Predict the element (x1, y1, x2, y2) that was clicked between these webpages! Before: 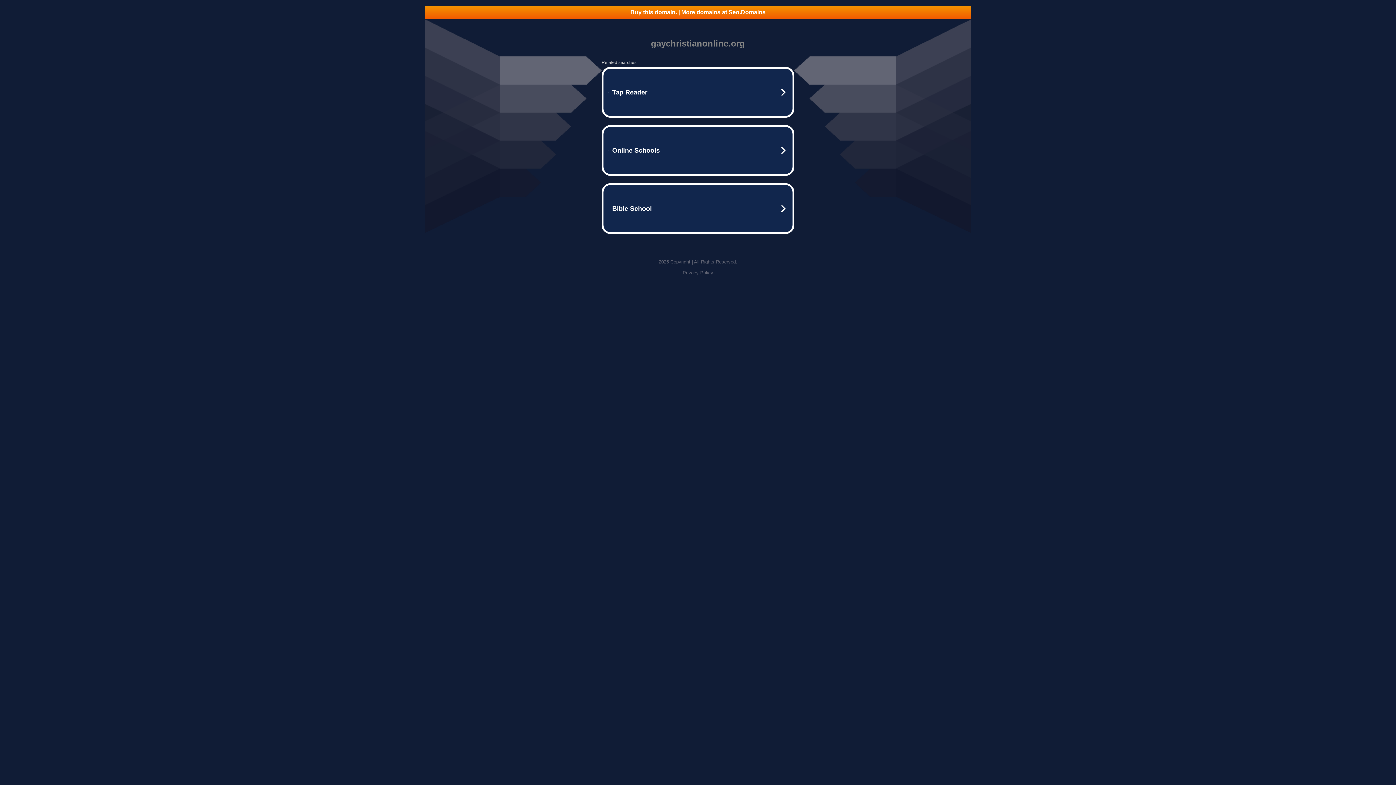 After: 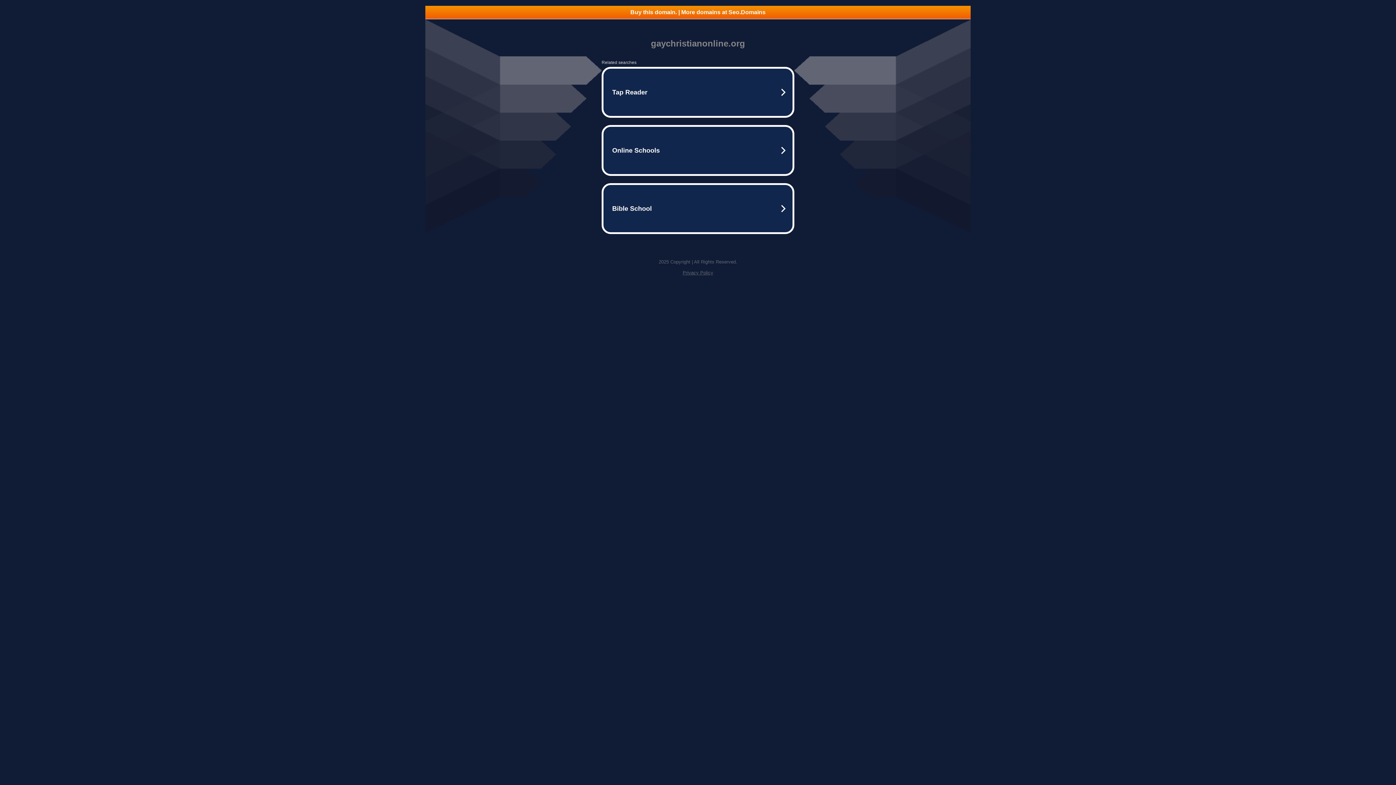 Action: label: Buy this domain. | More domains at Seo.Domains bbox: (425, 5, 970, 18)